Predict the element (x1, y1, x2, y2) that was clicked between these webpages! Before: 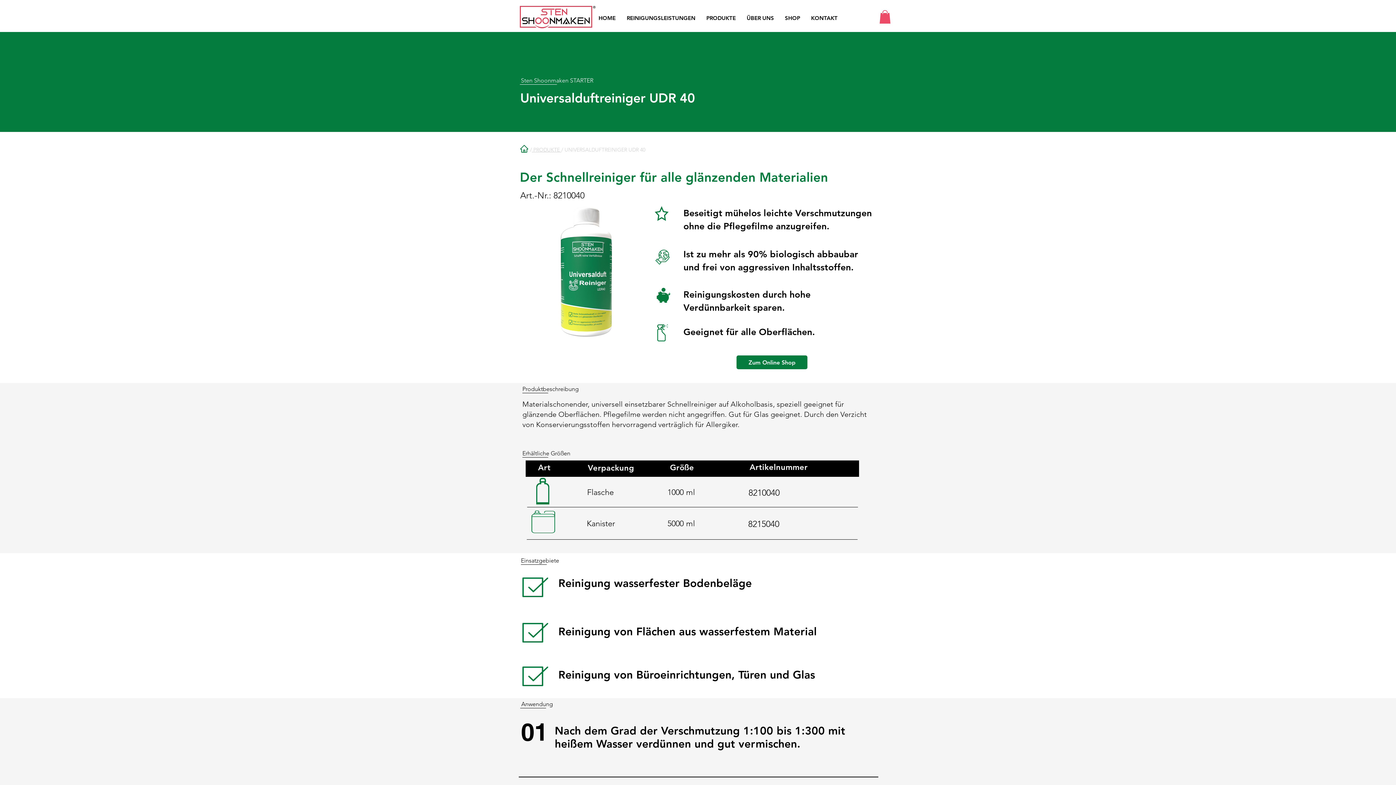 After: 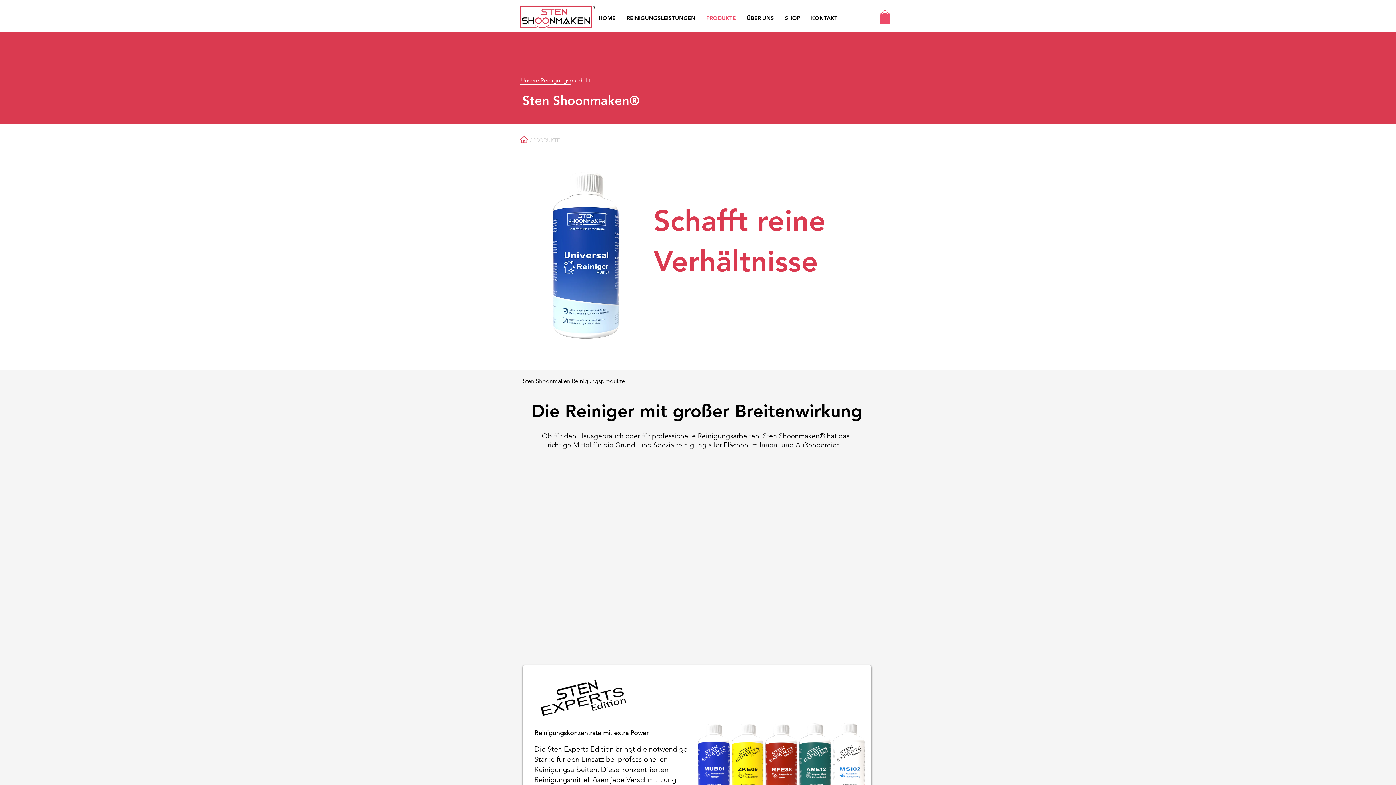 Action: bbox: (701, 9, 741, 27) label: PRODUKTE